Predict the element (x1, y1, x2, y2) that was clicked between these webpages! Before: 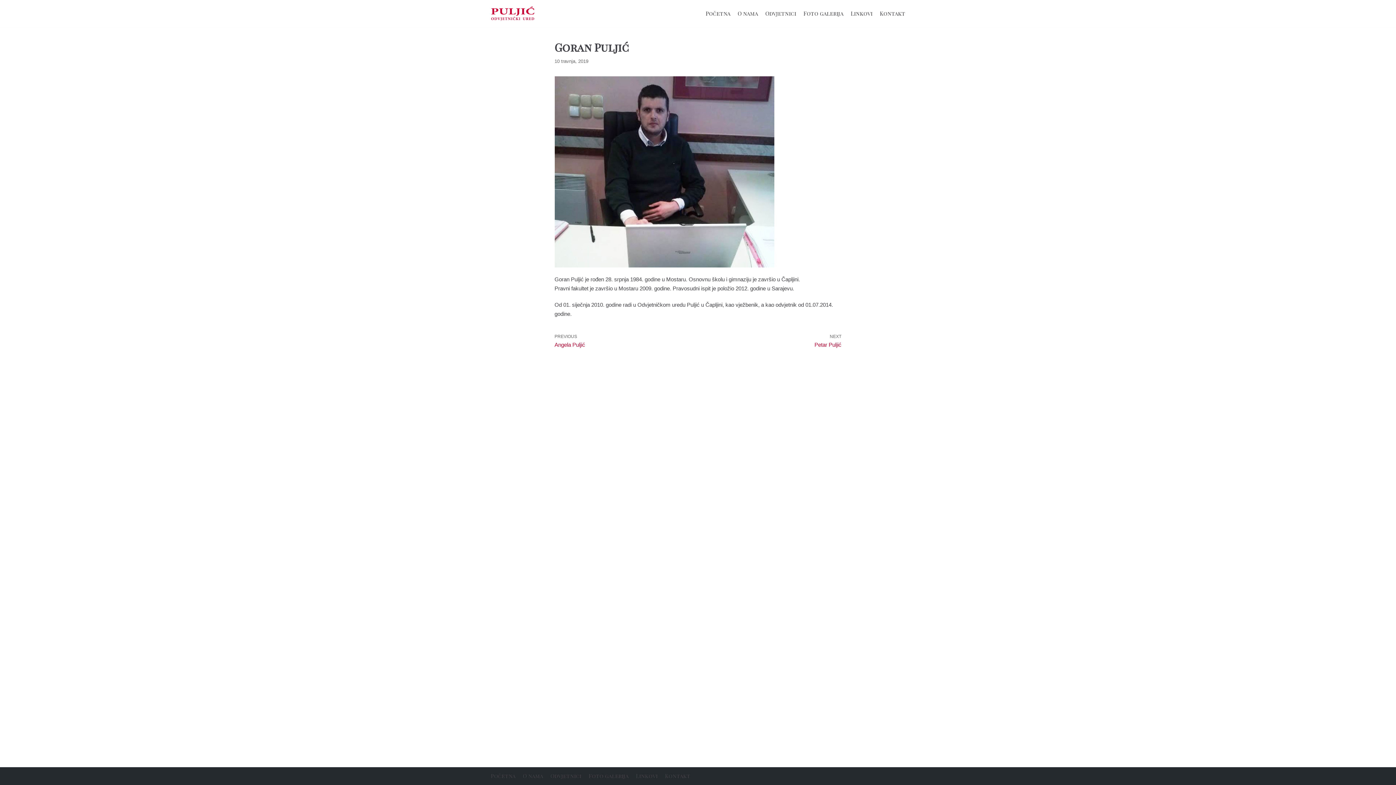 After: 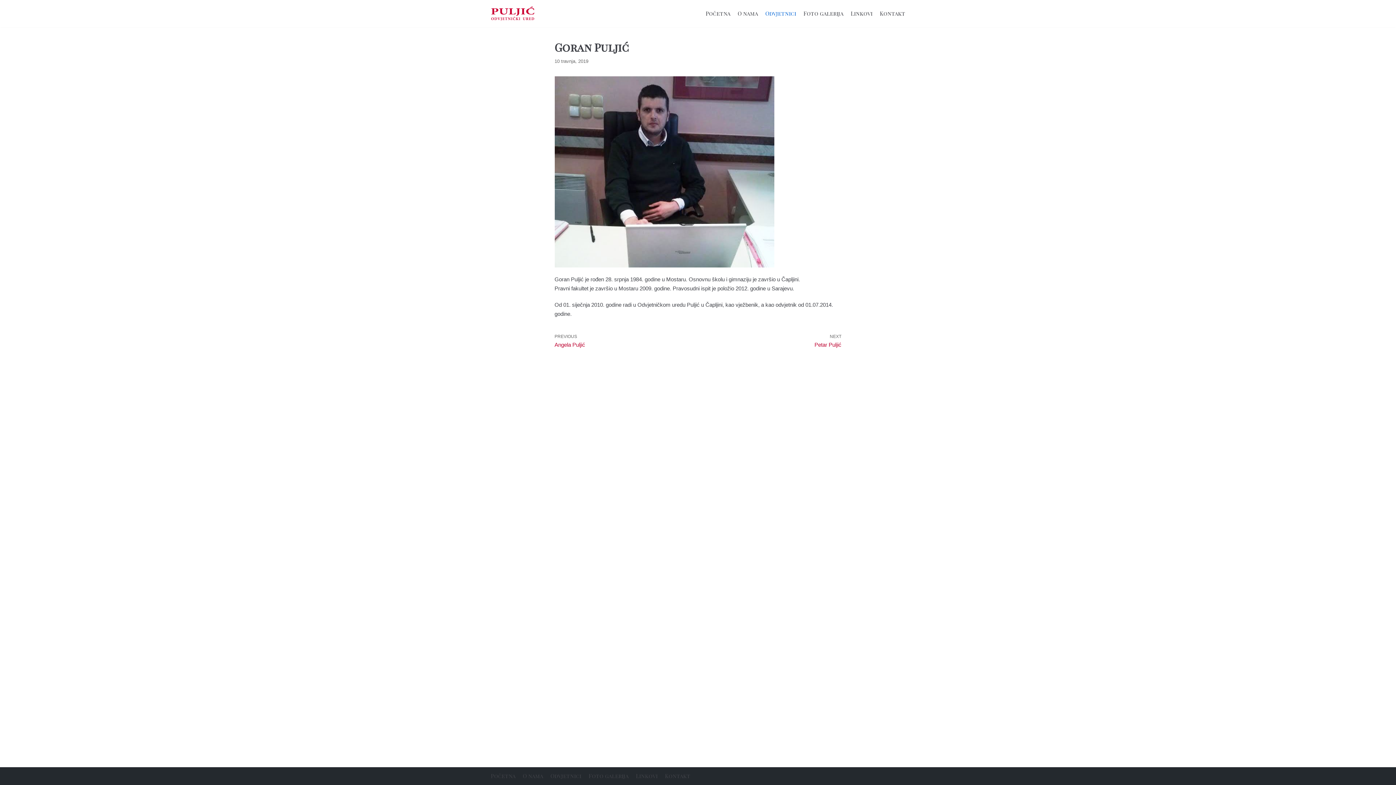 Action: label: Odvjetnici bbox: (765, 9, 796, 18)